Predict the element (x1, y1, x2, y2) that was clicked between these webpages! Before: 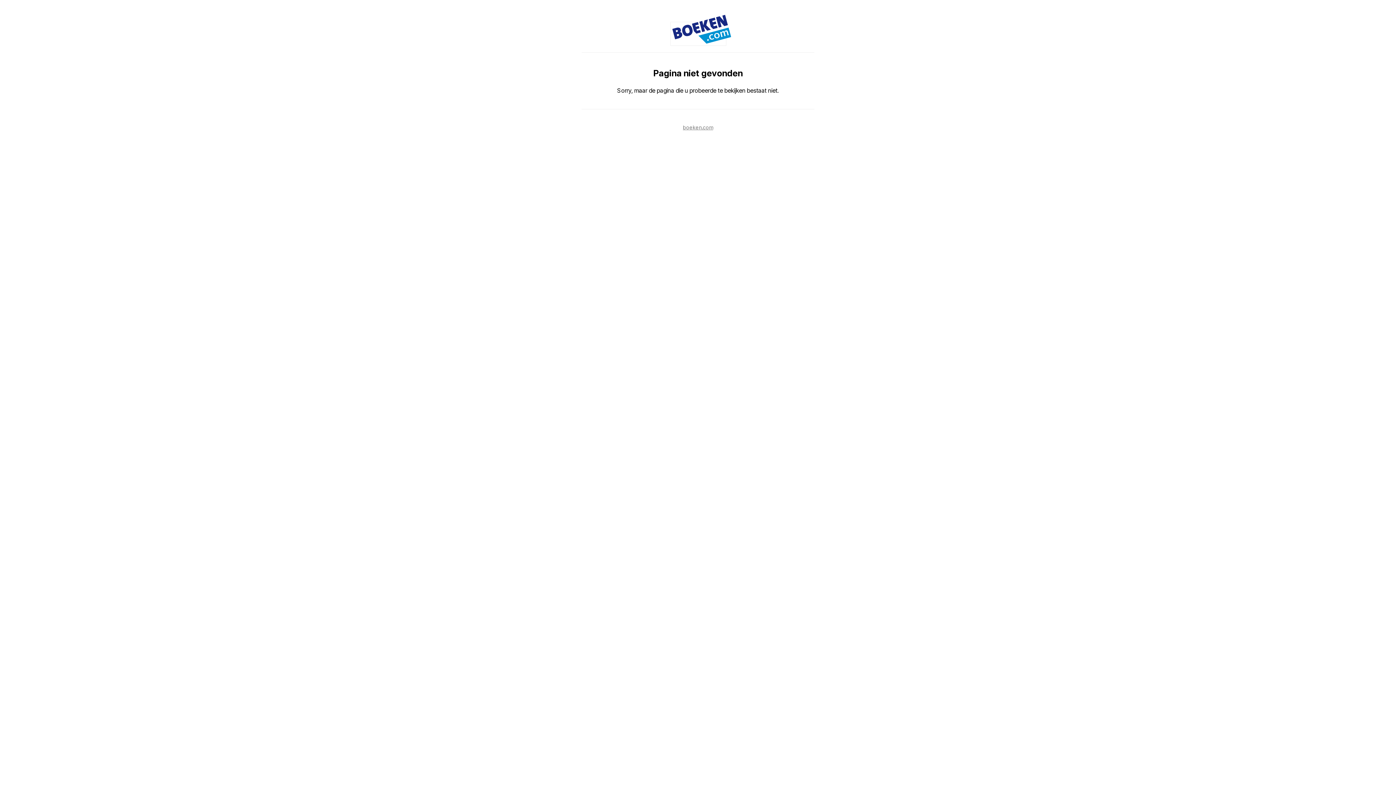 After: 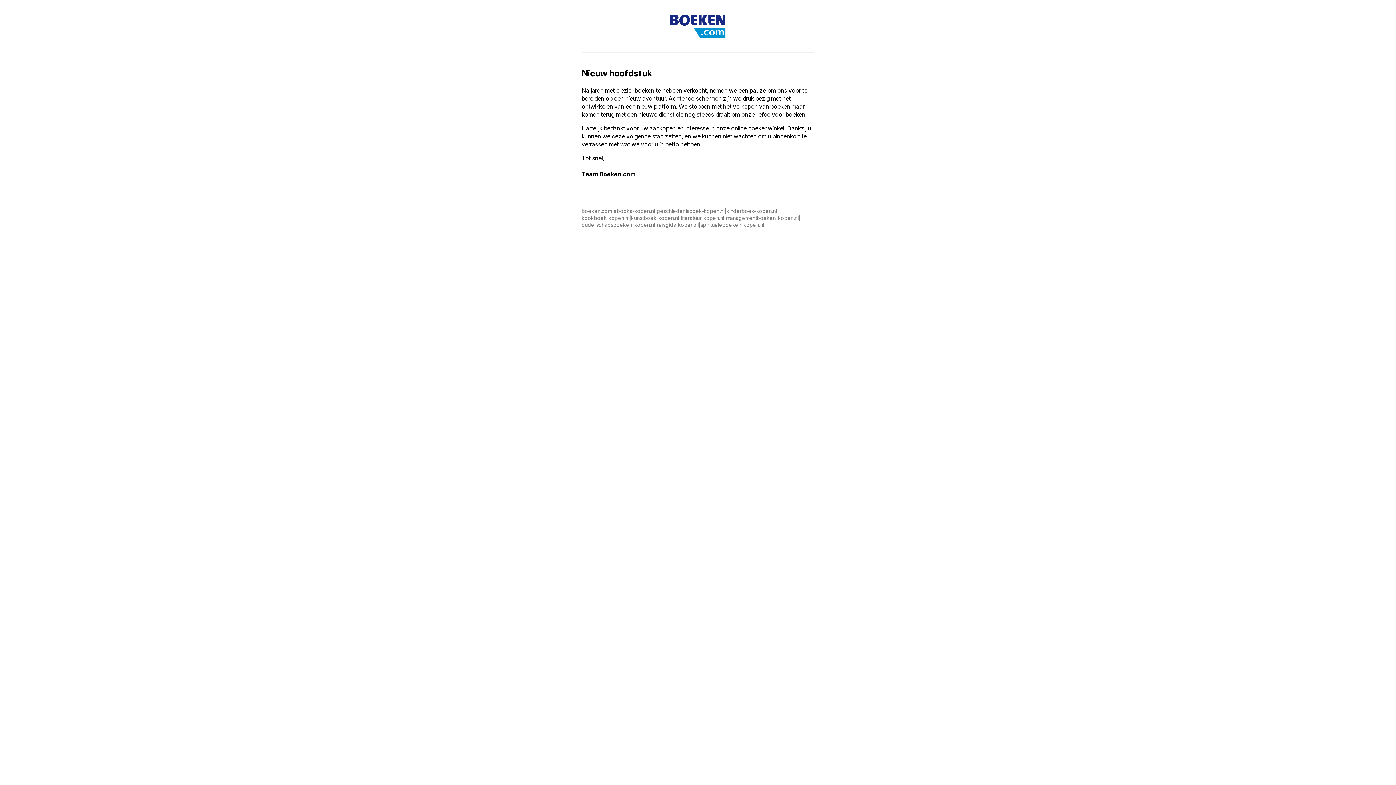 Action: bbox: (683, 124, 713, 130) label: boeken.com